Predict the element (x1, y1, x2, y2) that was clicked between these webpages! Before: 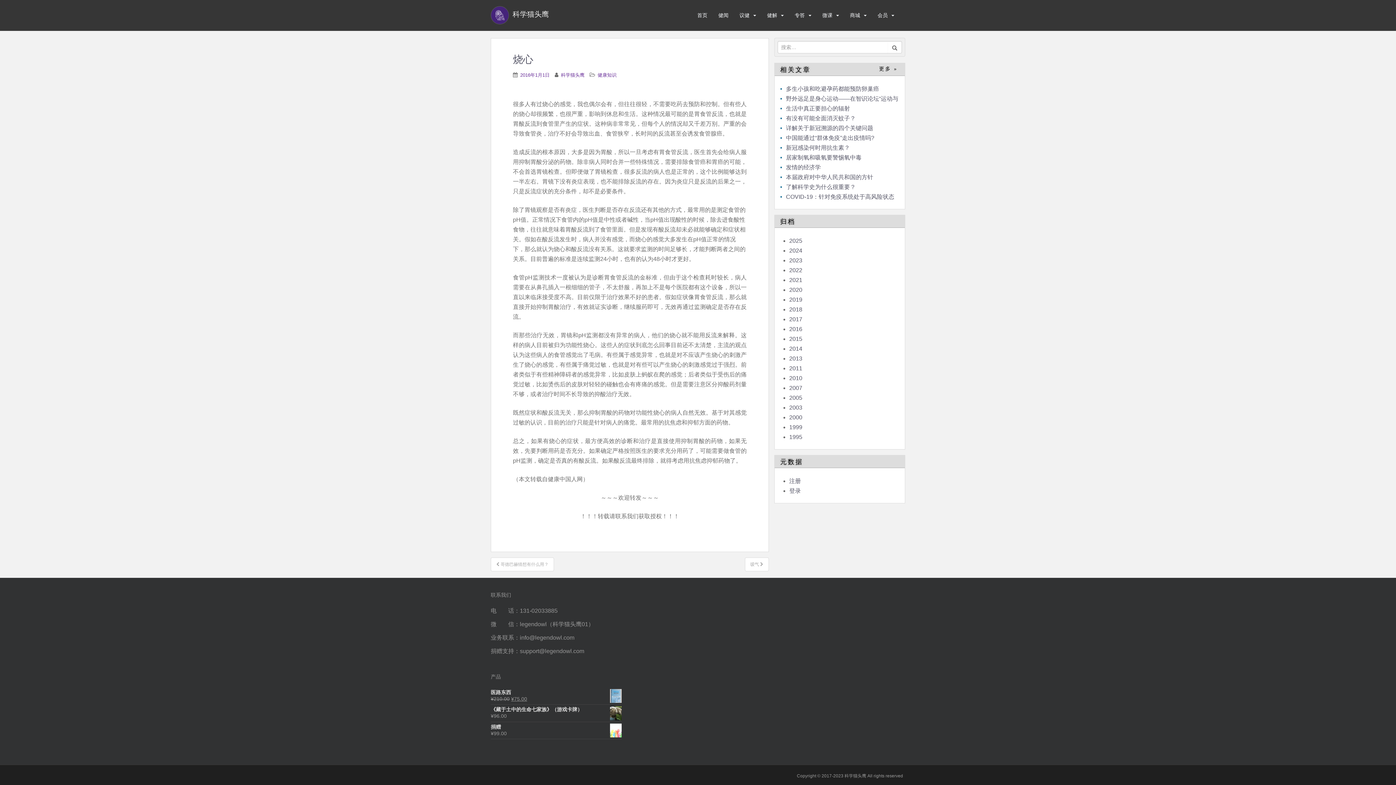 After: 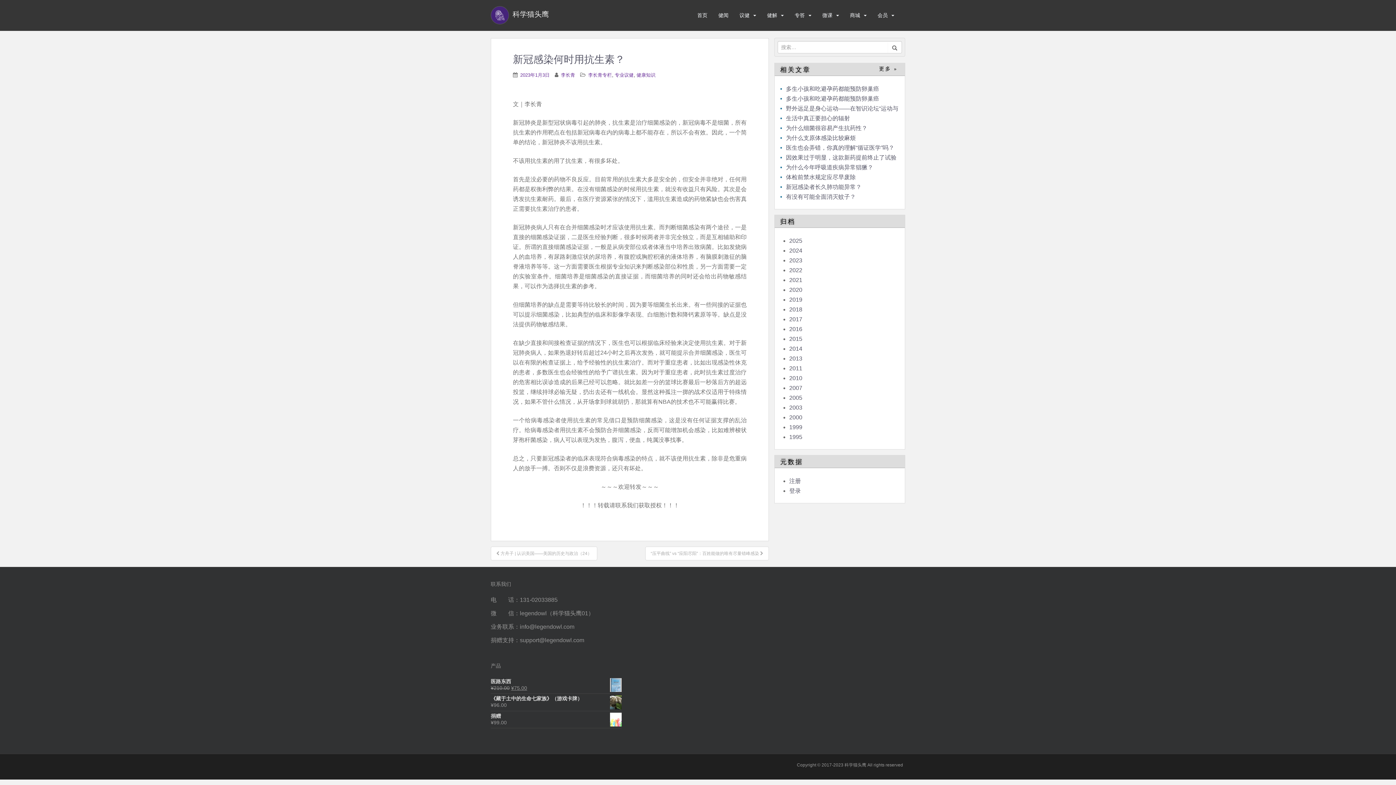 Action: bbox: (780, 144, 850, 150) label: 新冠感染何时用抗生素？